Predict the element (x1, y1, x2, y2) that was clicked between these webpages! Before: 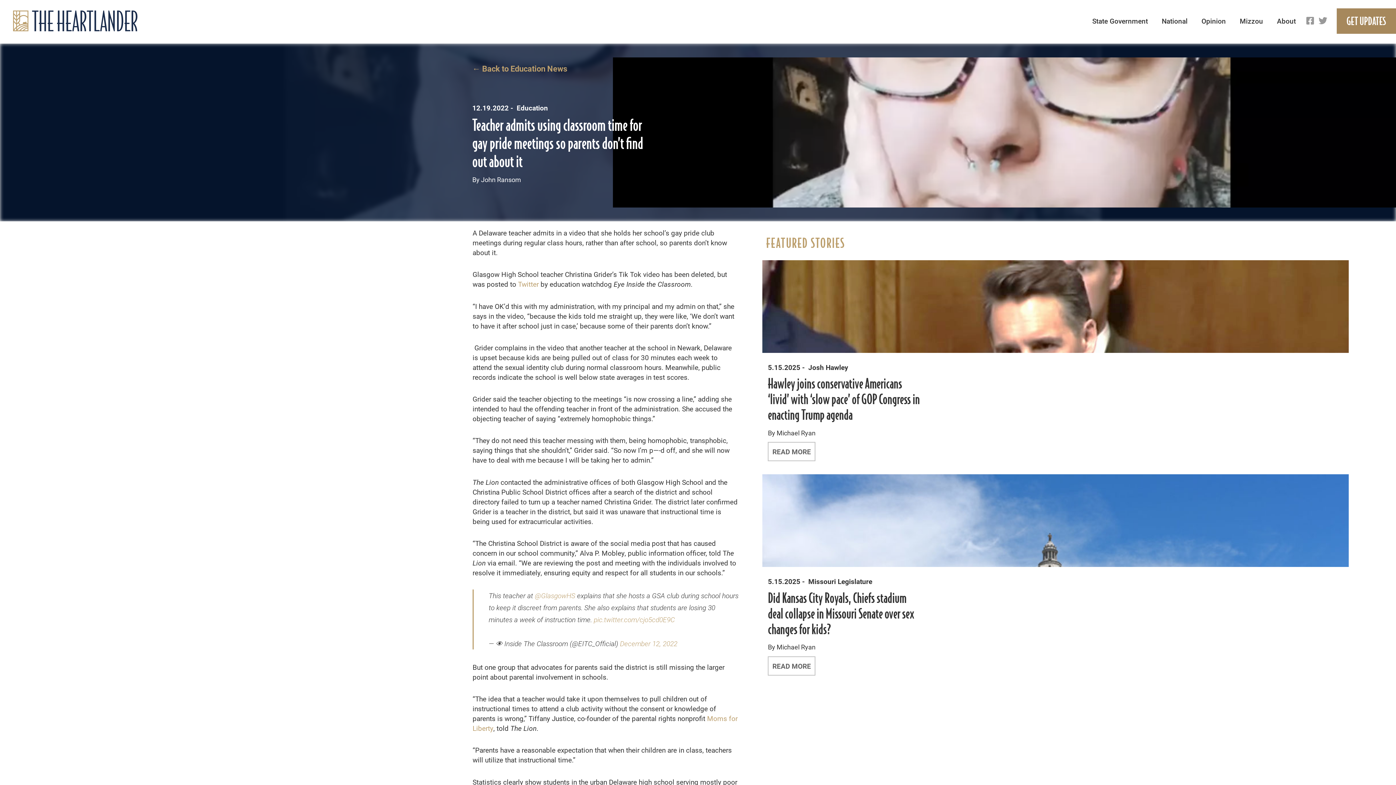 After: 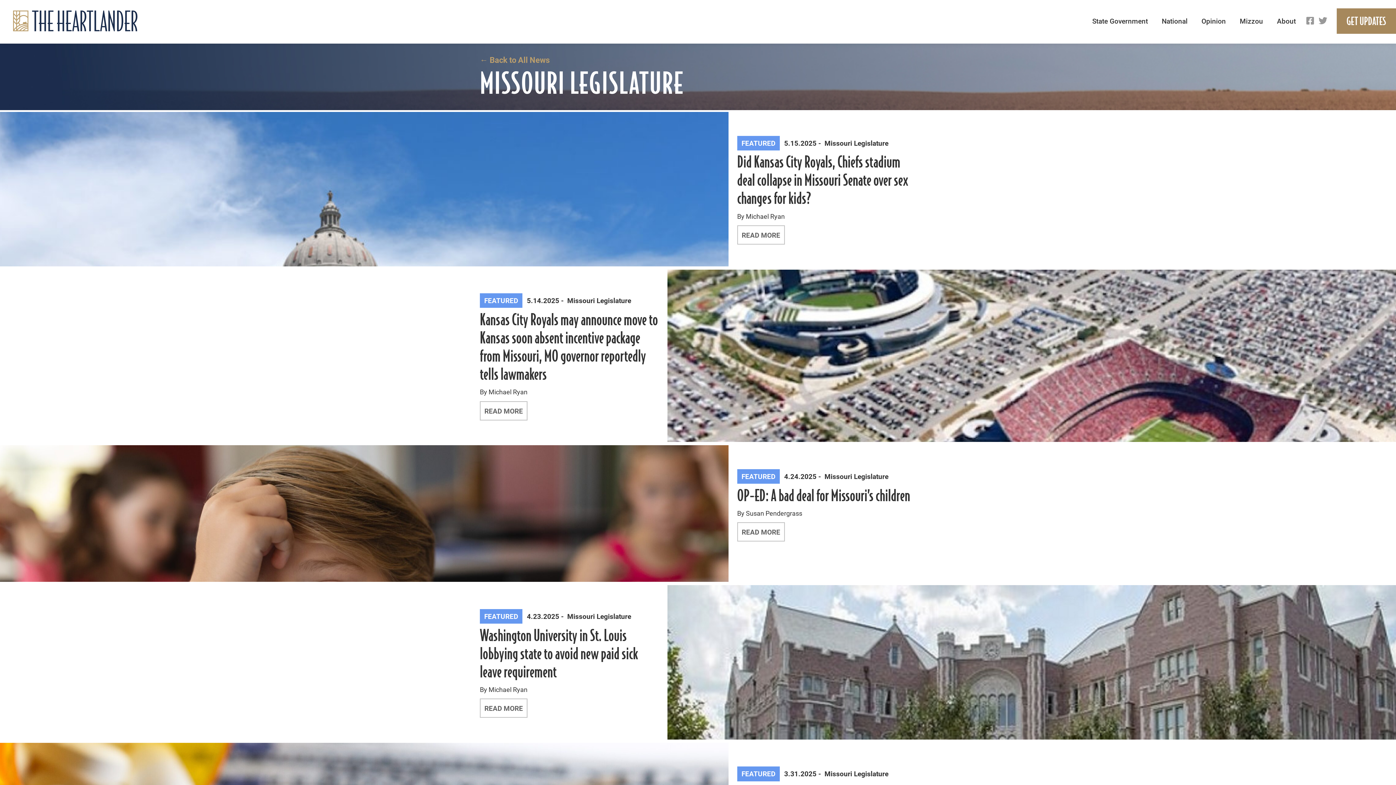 Action: label: Missouri Legislature bbox: (808, 576, 872, 587)